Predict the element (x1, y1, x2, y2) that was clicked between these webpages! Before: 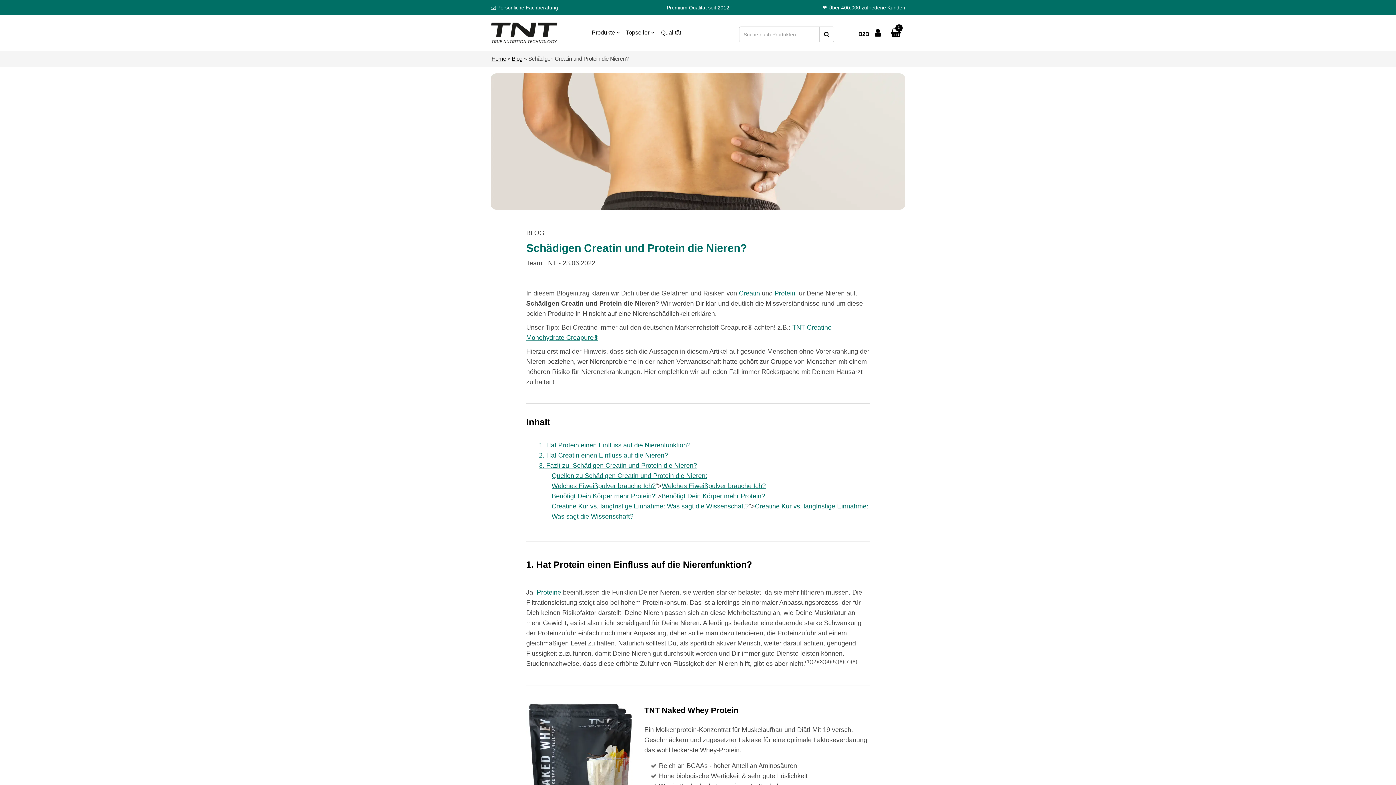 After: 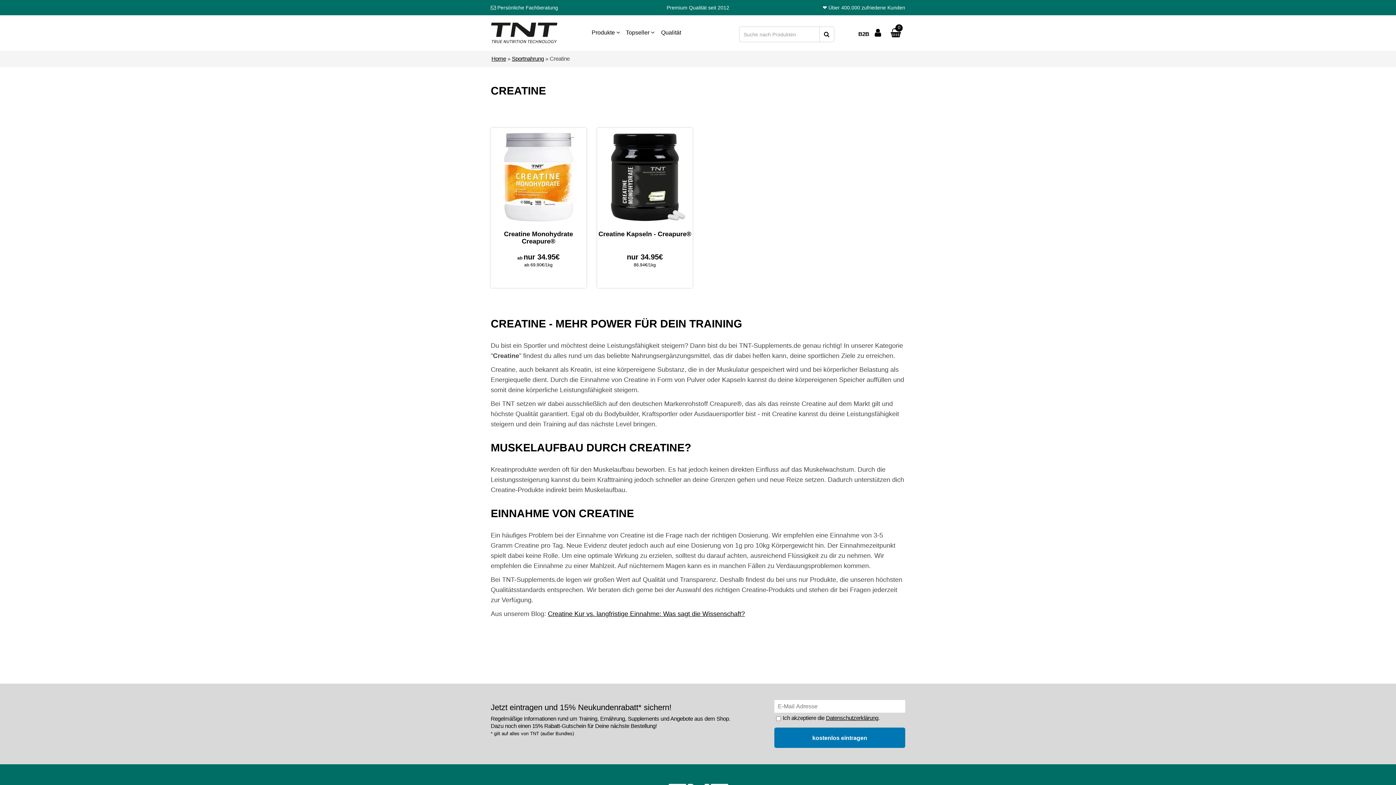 Action: bbox: (739, 289, 760, 297) label: Creatin